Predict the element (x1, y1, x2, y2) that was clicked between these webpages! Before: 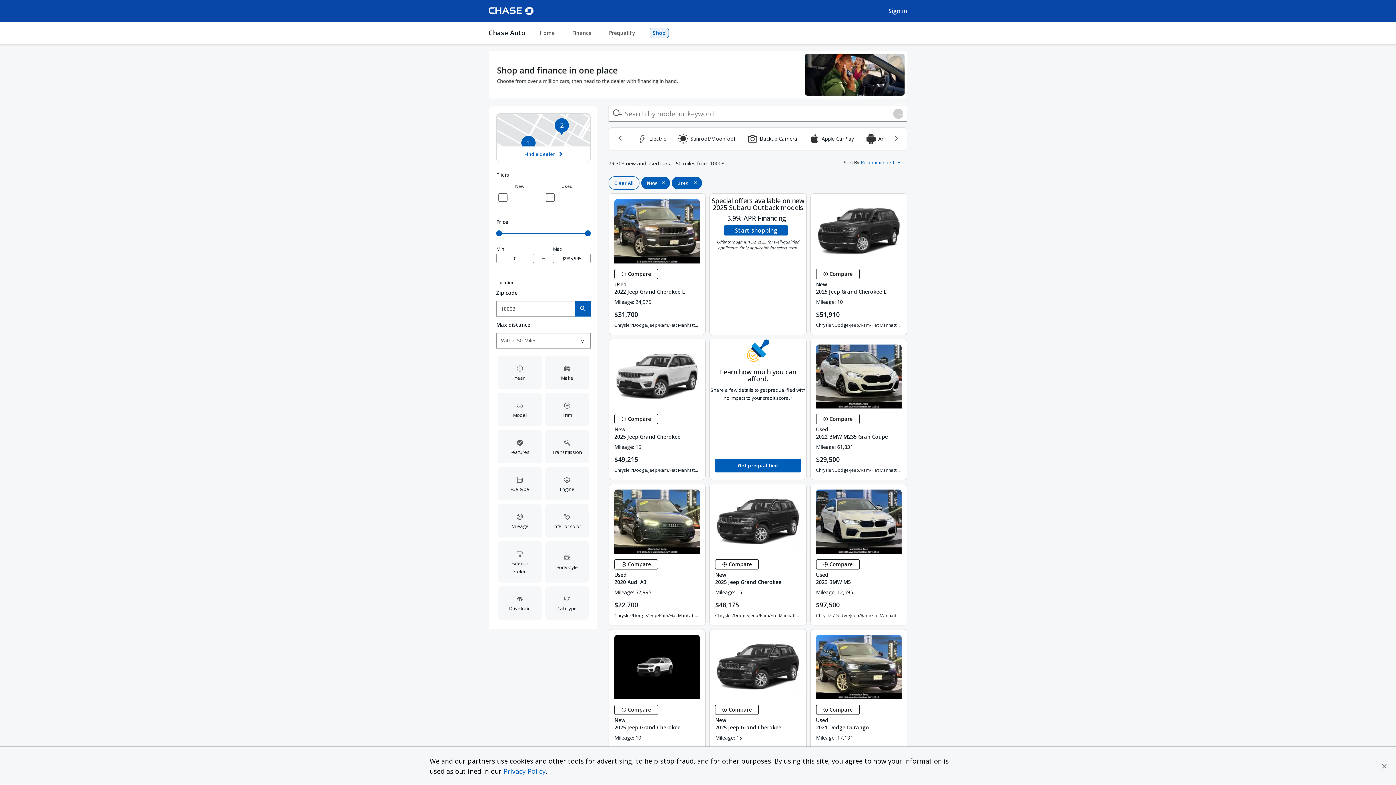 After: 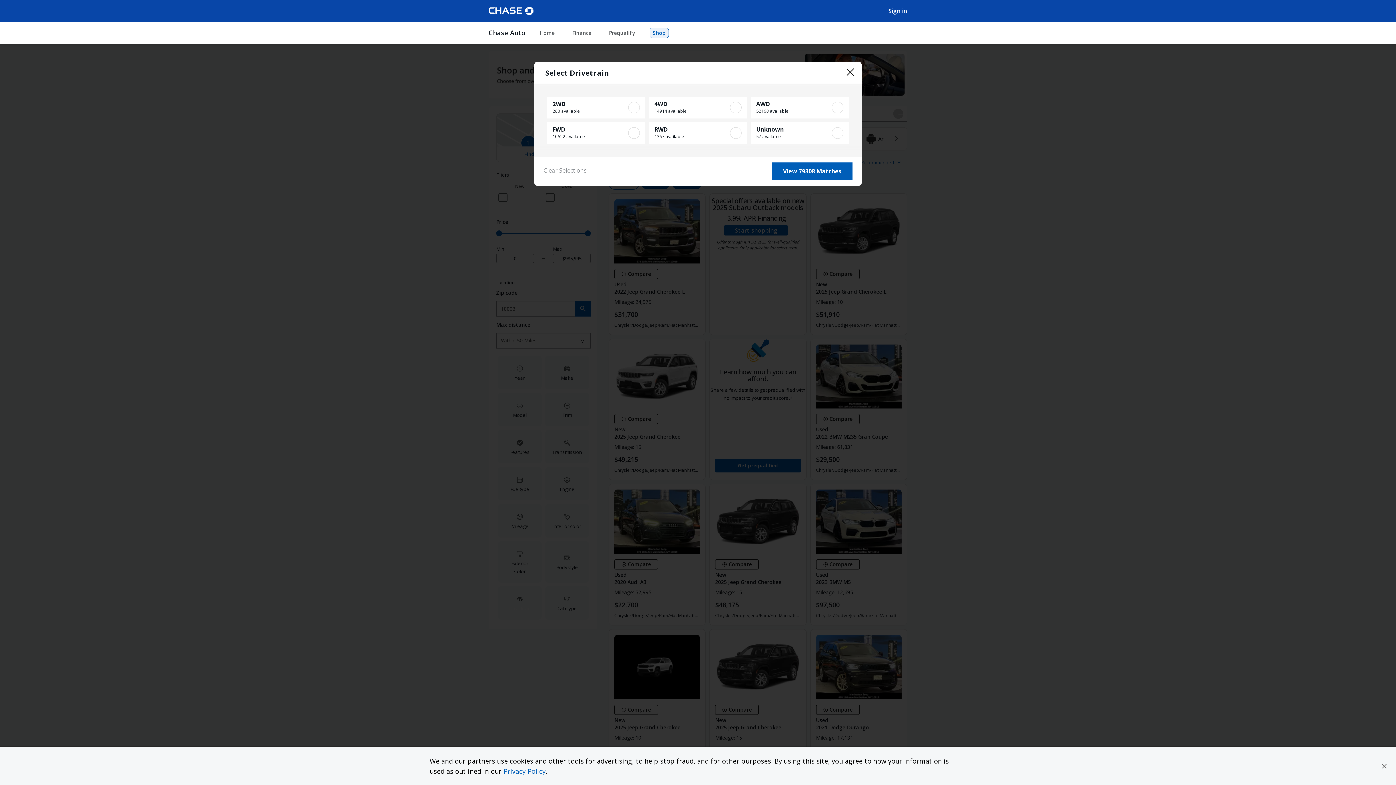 Action: bbox: (498, 586, 541, 619) label: Open Drivetrain filter options